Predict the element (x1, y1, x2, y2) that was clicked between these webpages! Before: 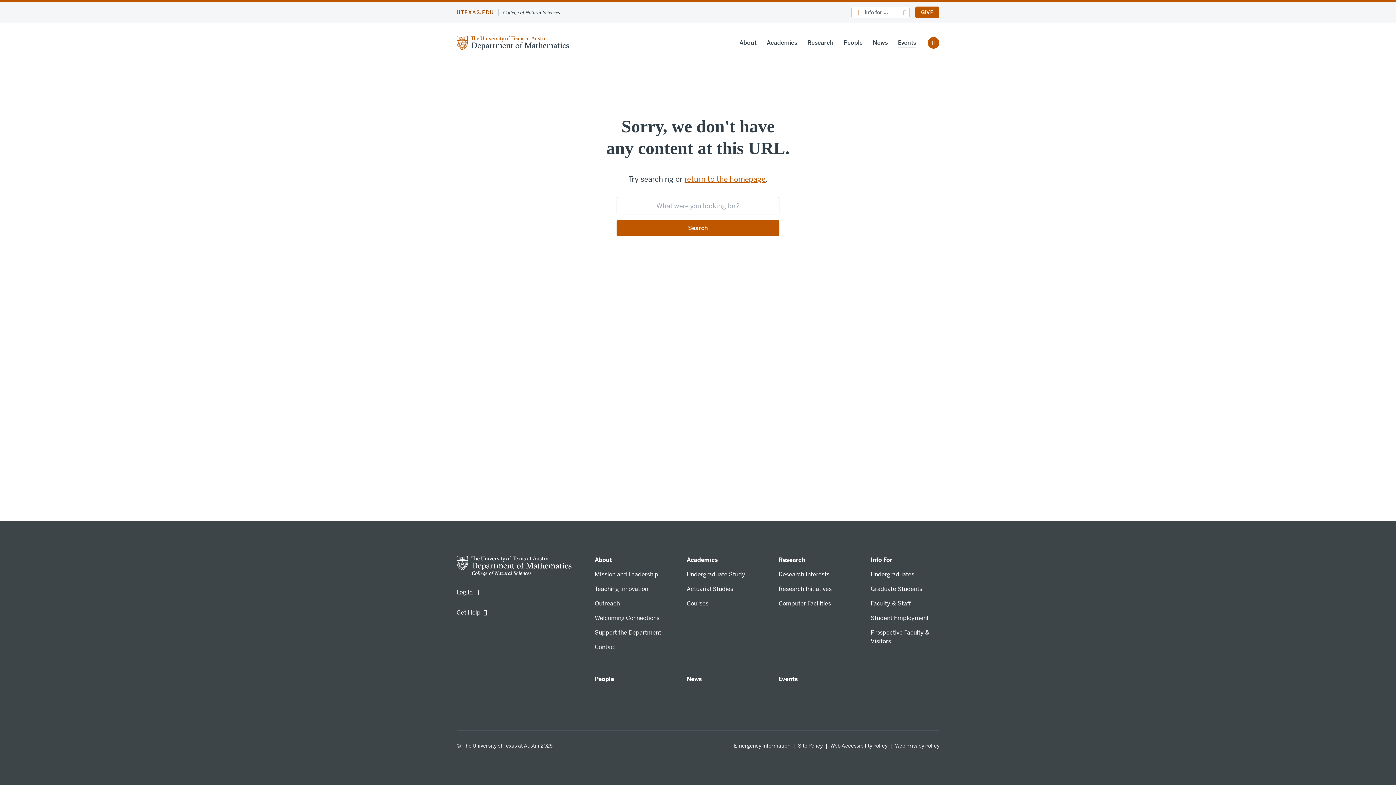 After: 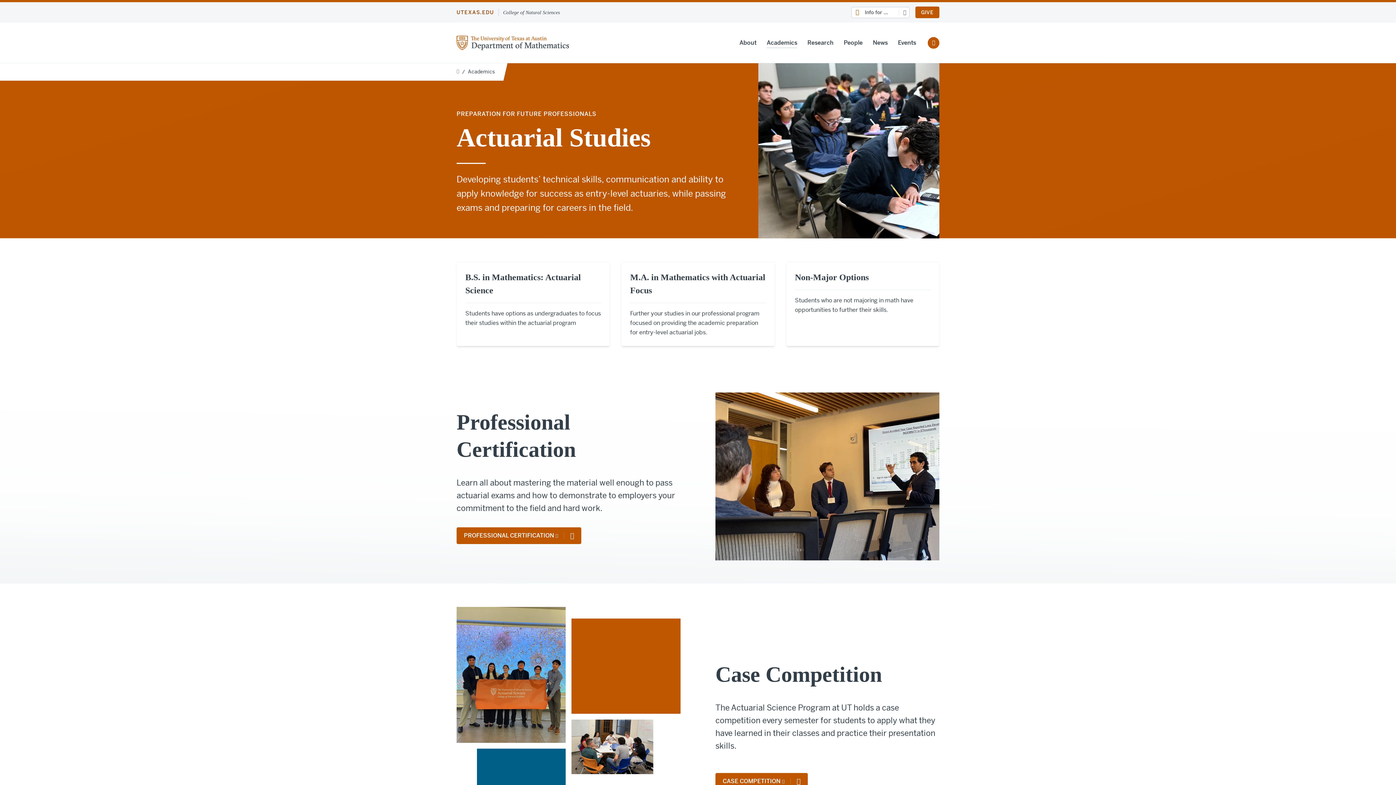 Action: bbox: (686, 585, 733, 593) label: Actuarial Studies